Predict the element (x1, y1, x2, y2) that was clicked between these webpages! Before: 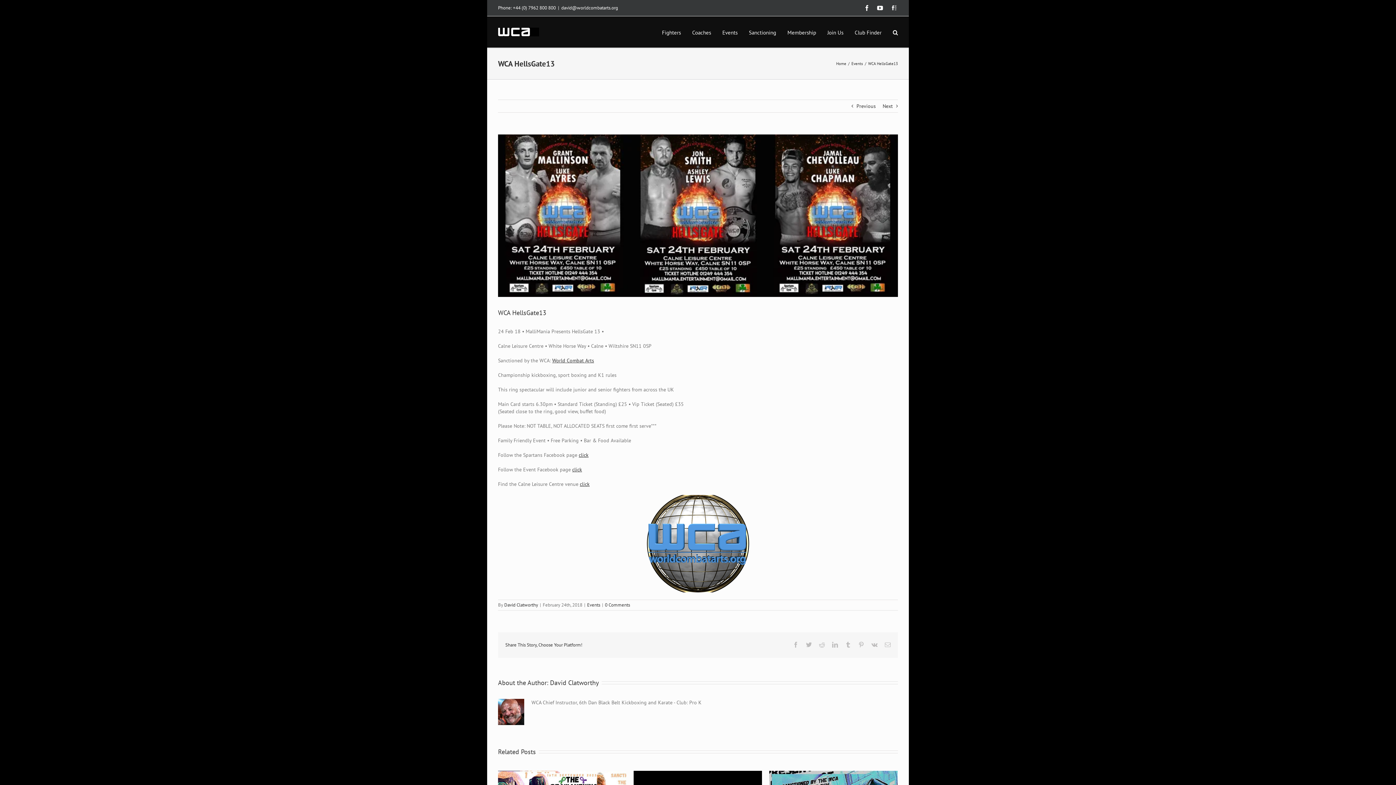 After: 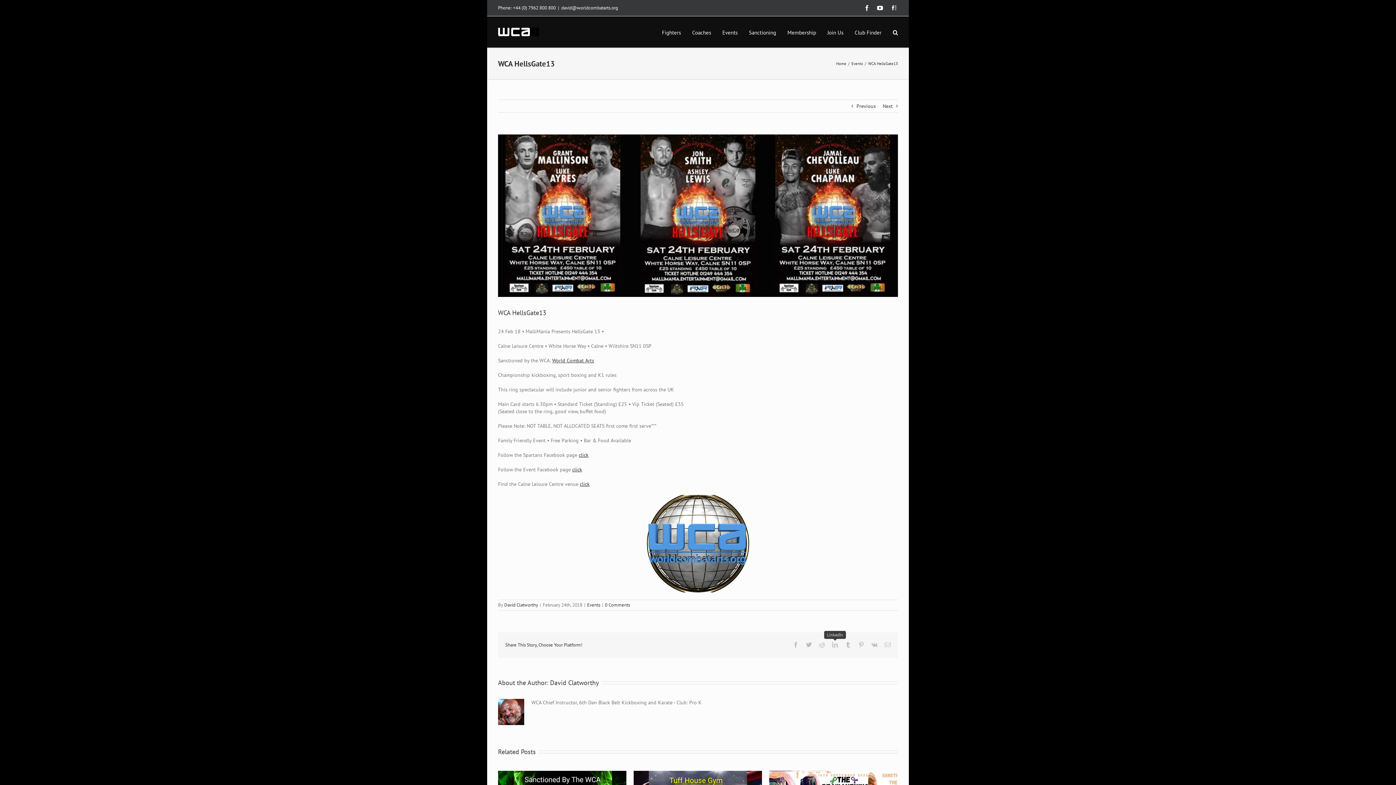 Action: bbox: (832, 642, 838, 647) label: LinkedIn